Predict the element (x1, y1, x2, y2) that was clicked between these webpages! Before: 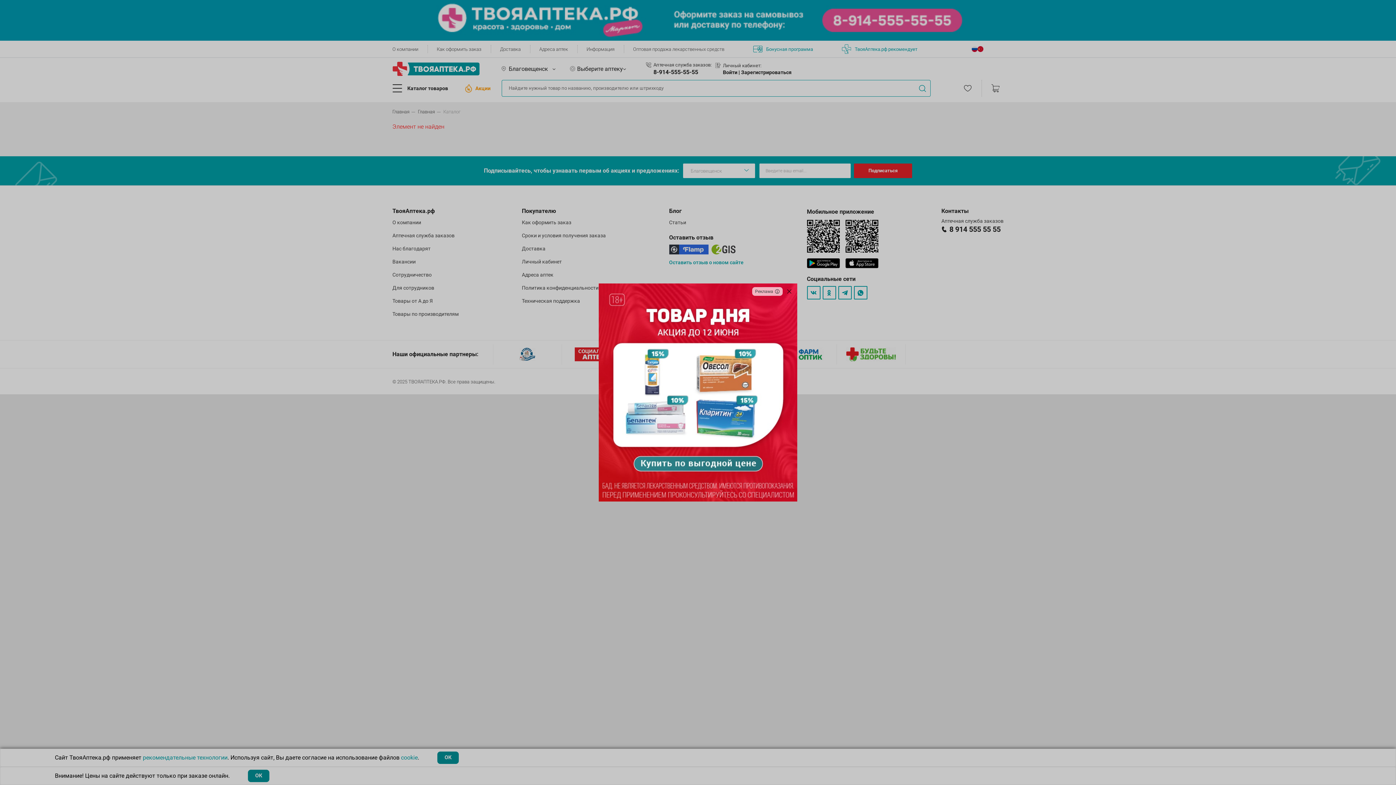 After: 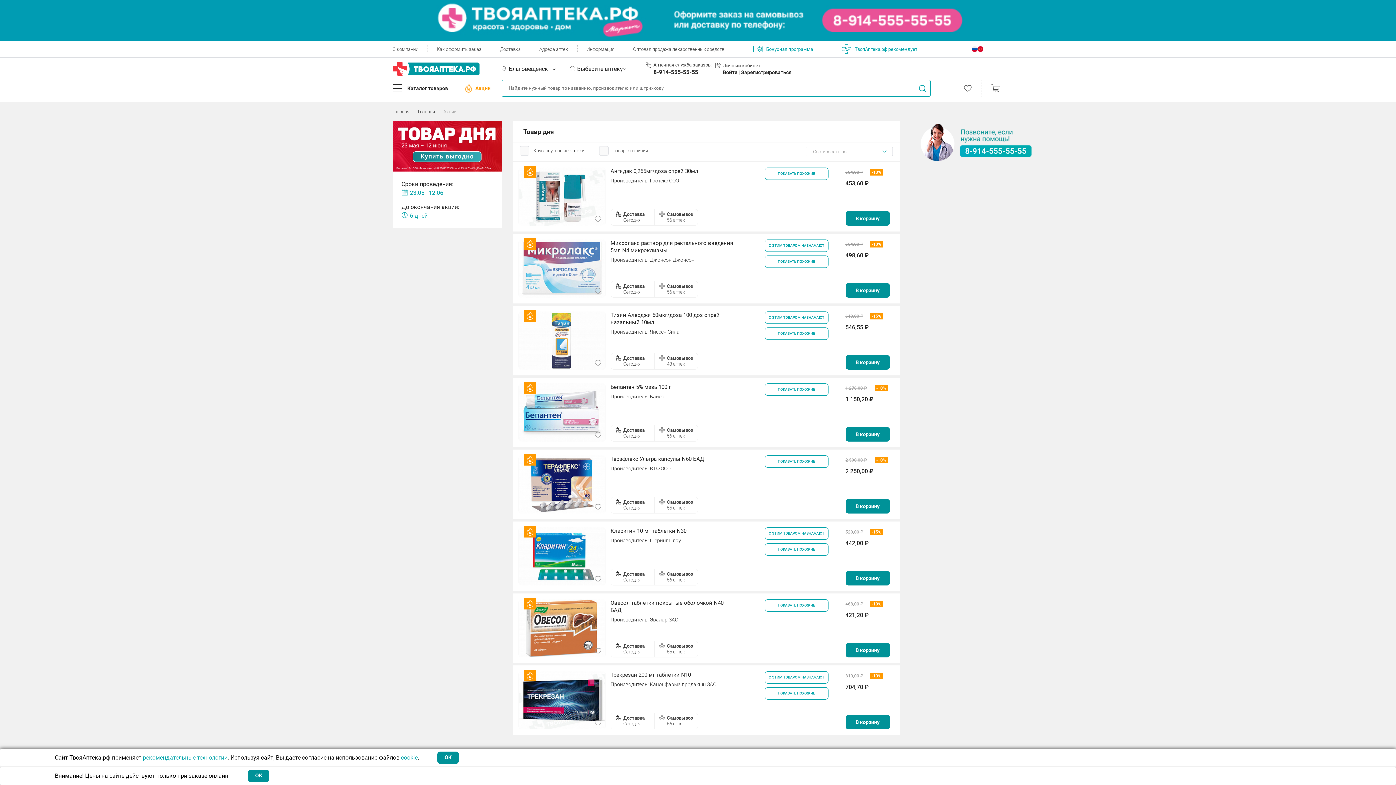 Action: bbox: (598, 283, 797, 501)